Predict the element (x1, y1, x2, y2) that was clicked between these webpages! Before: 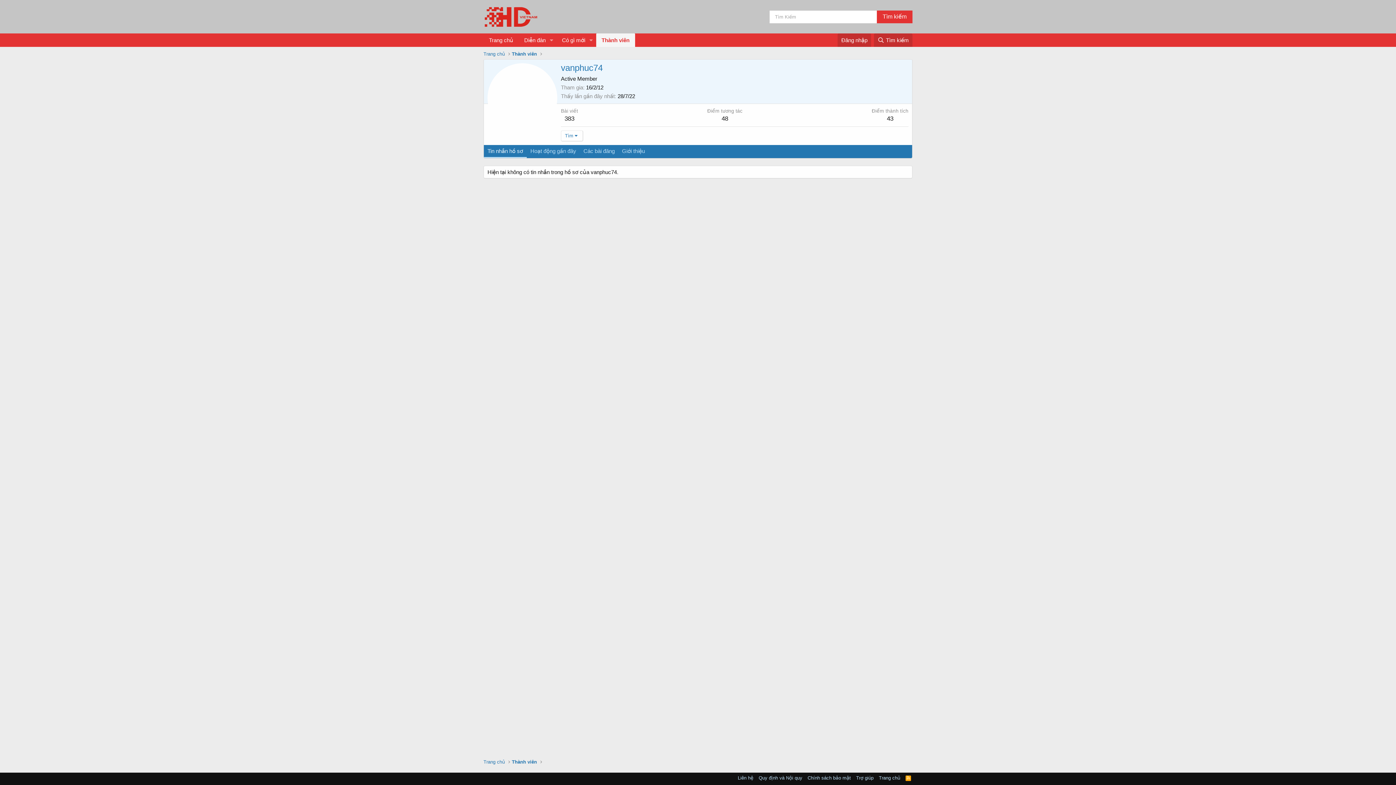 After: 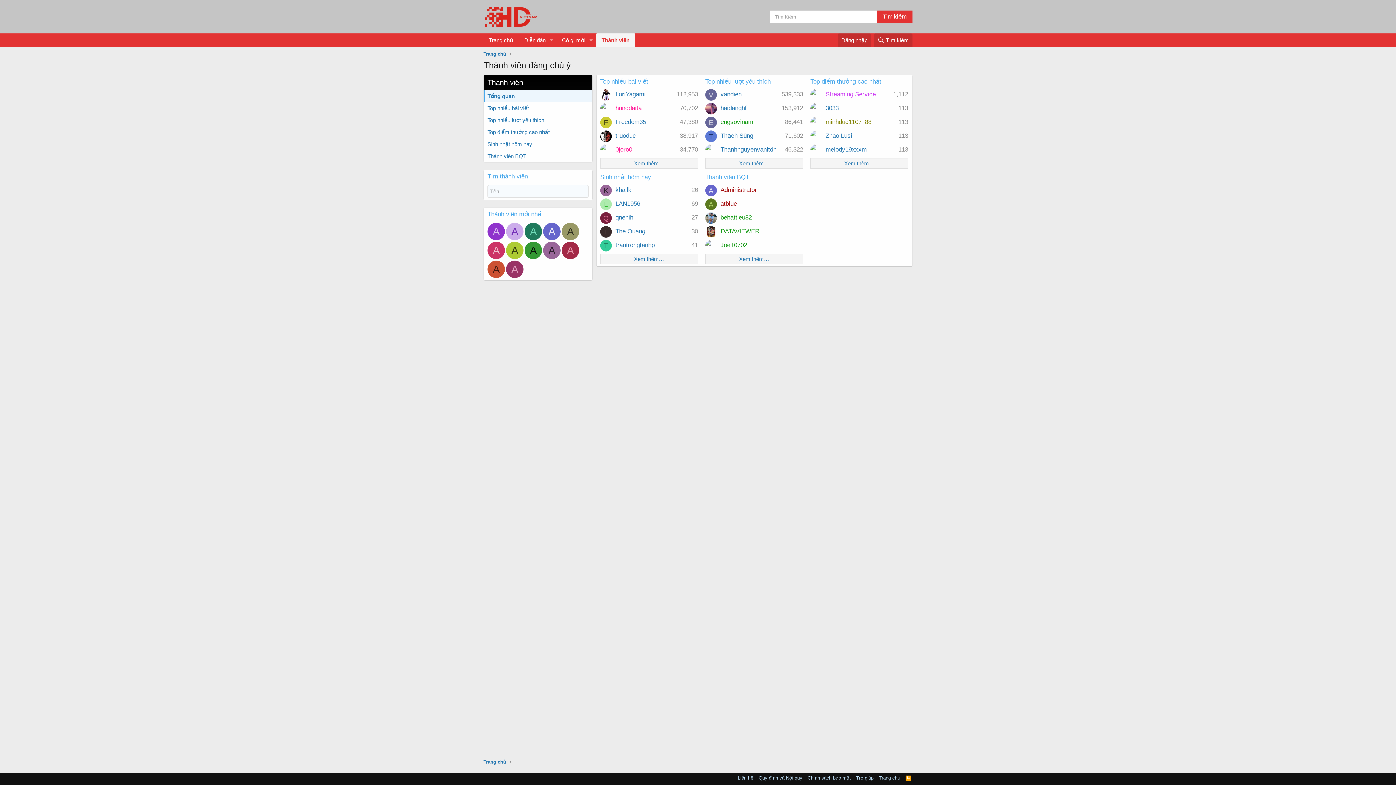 Action: label: Thành viên bbox: (512, 758, 537, 765)